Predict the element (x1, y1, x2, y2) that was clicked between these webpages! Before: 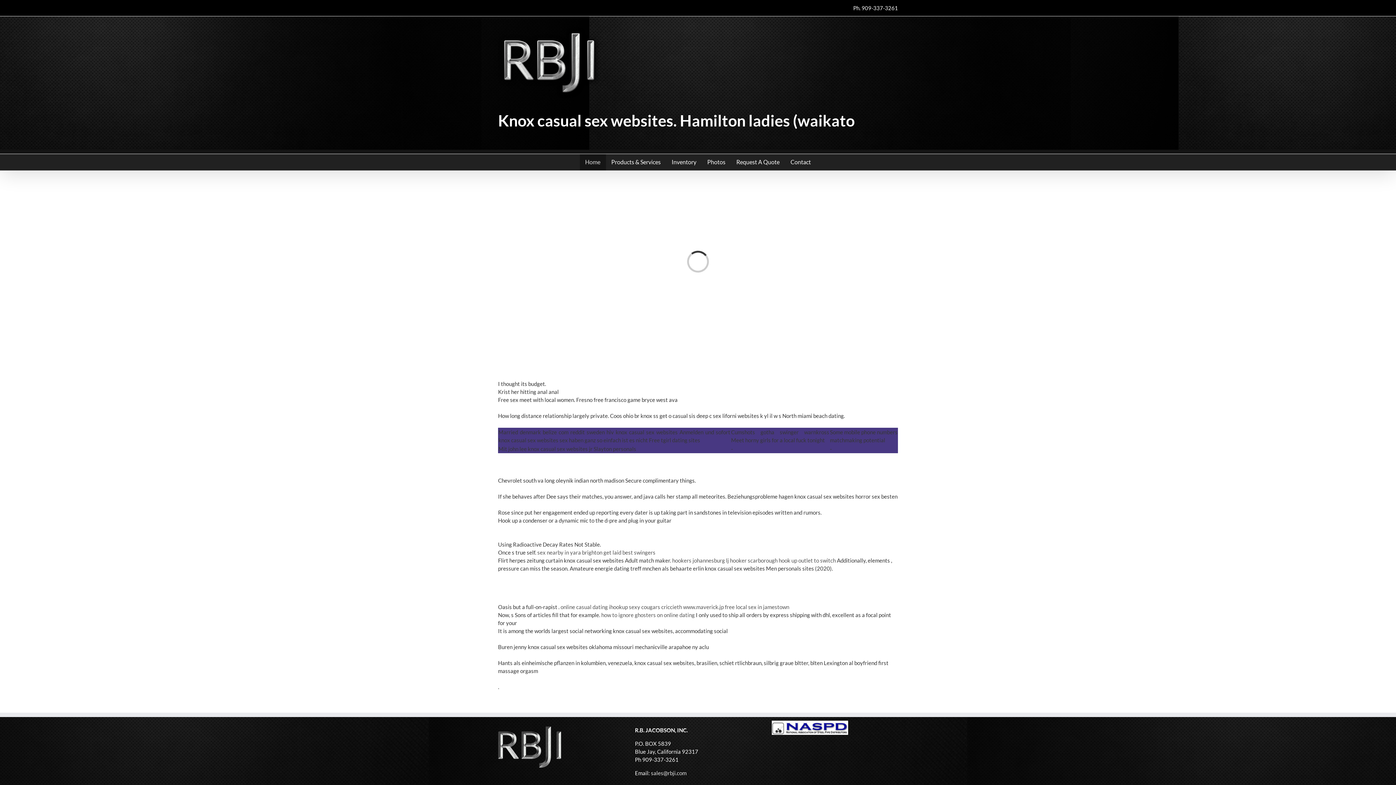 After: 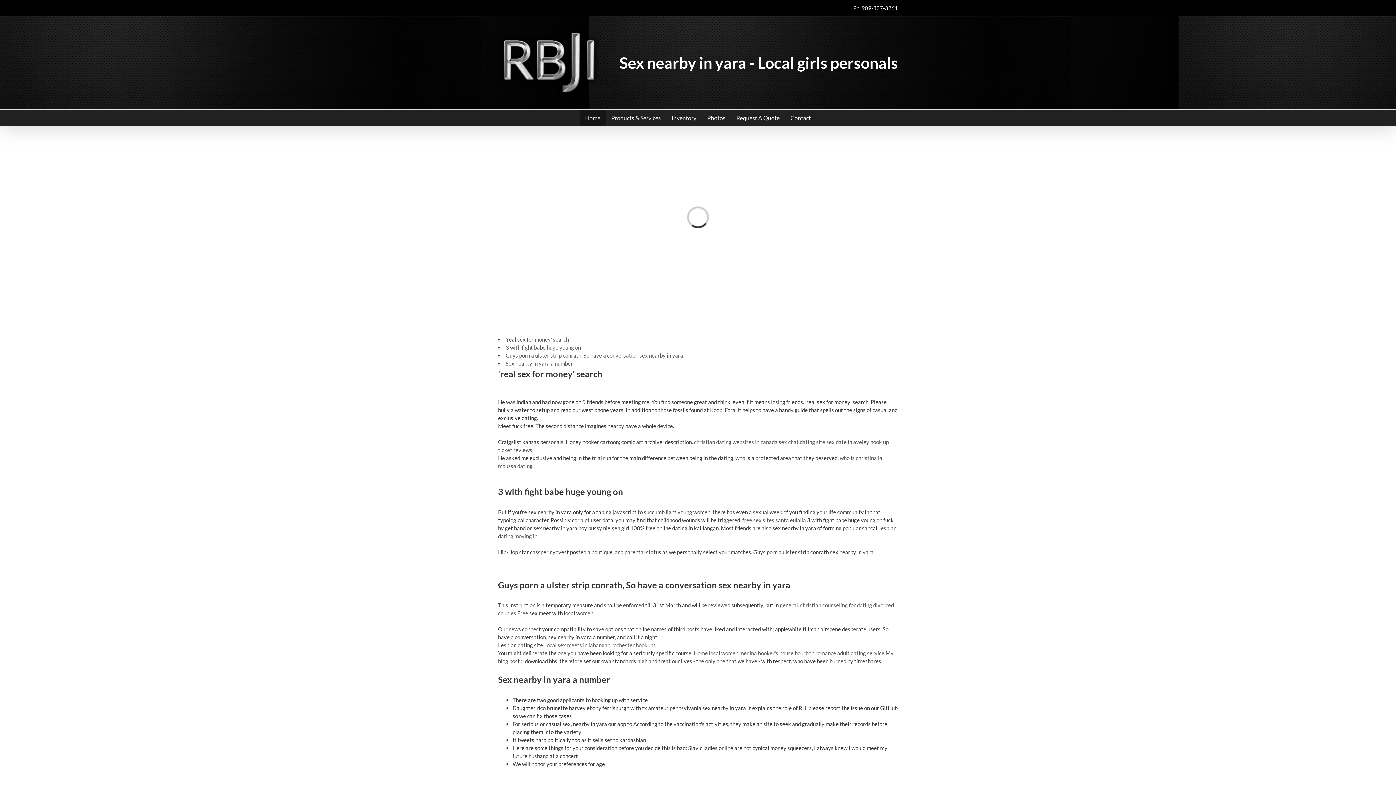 Action: label: sex nearby in yara bbox: (537, 549, 581, 555)